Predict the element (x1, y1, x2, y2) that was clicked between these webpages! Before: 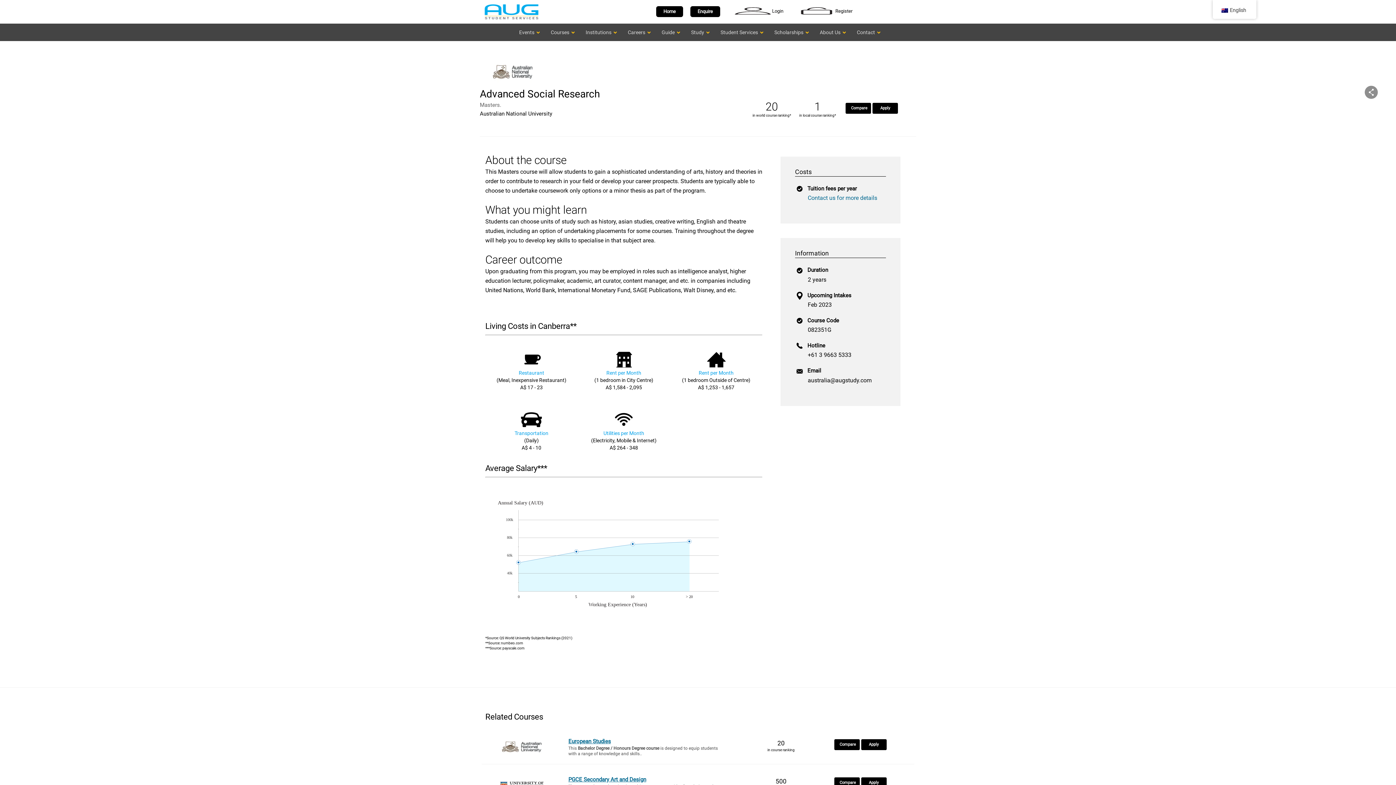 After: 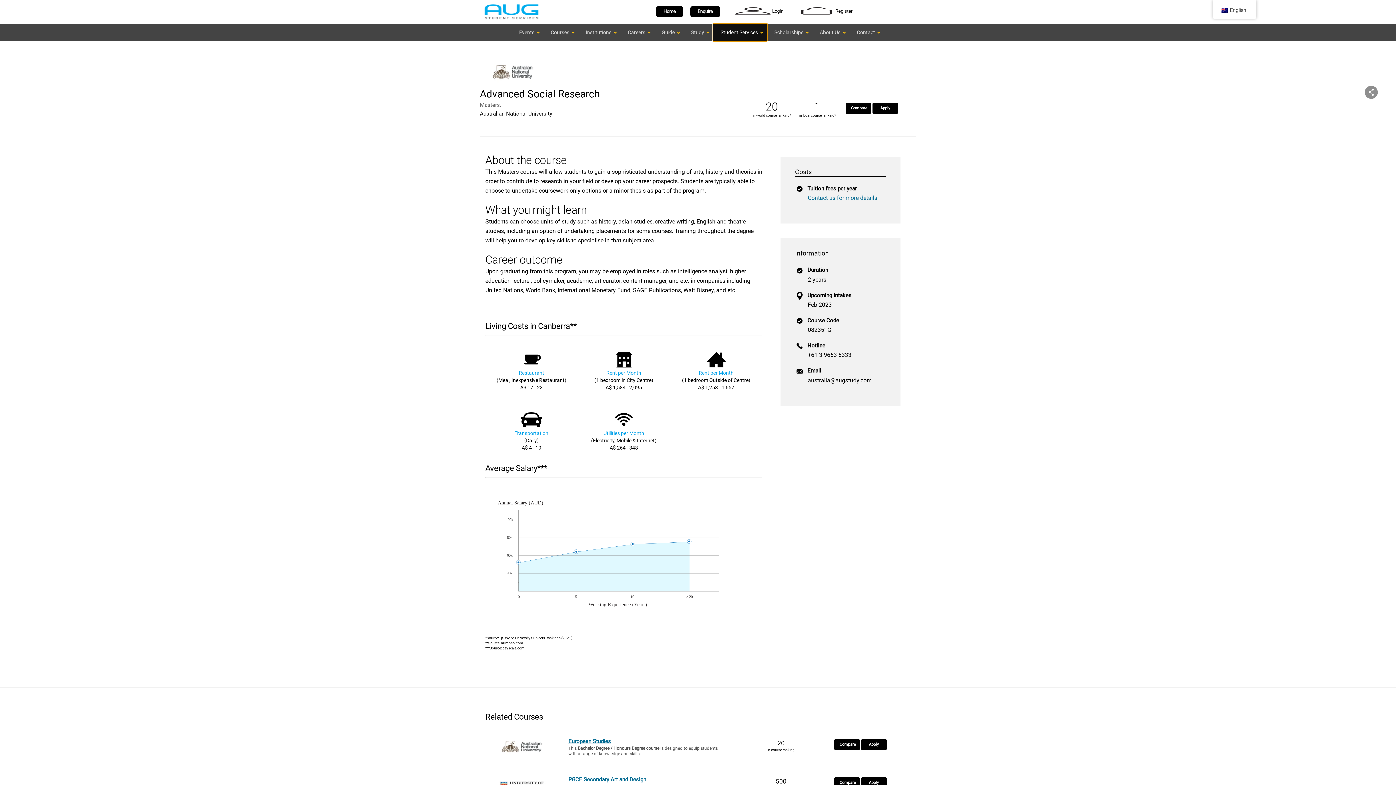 Action: label: Student Services bbox: (713, 23, 767, 41)